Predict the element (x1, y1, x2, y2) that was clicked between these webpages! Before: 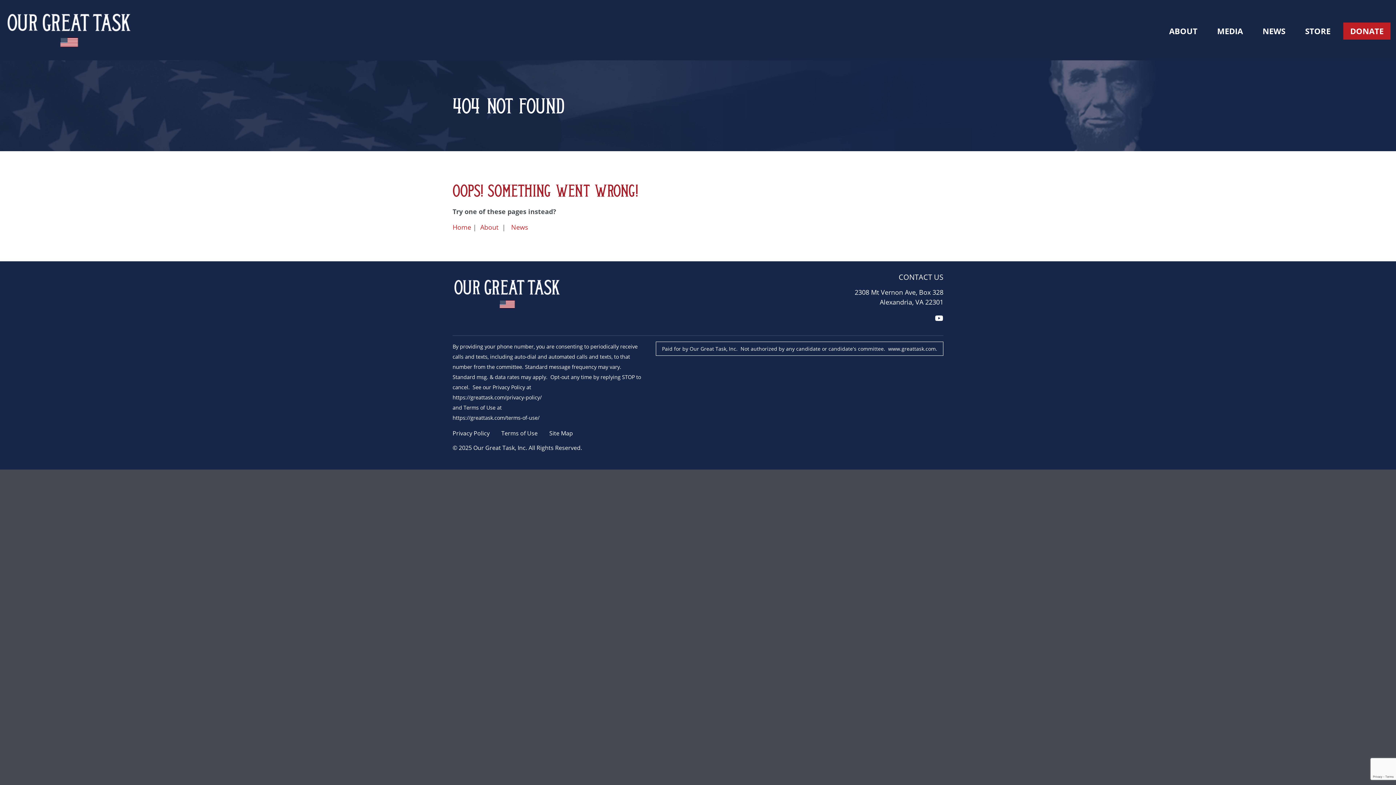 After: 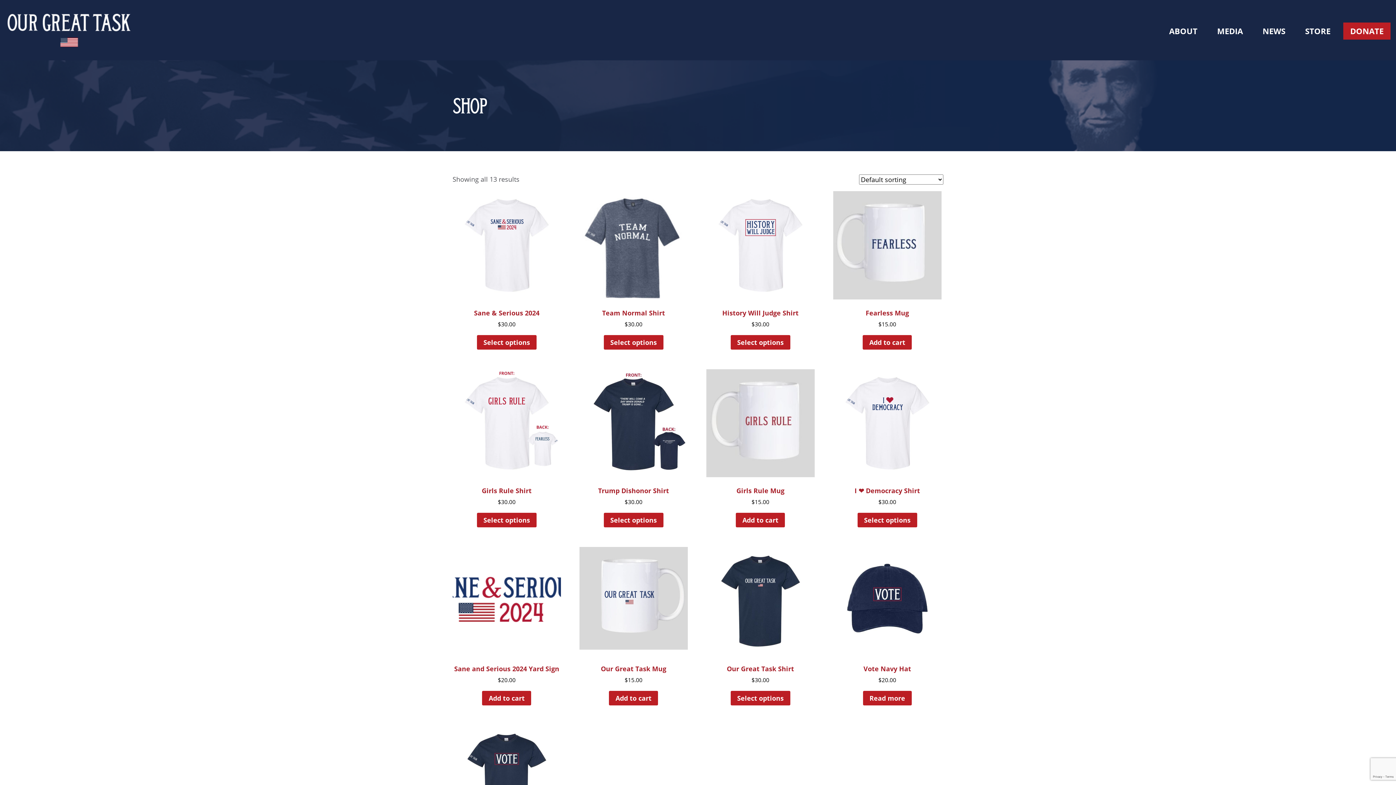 Action: bbox: (1298, 22, 1337, 39) label: STORE